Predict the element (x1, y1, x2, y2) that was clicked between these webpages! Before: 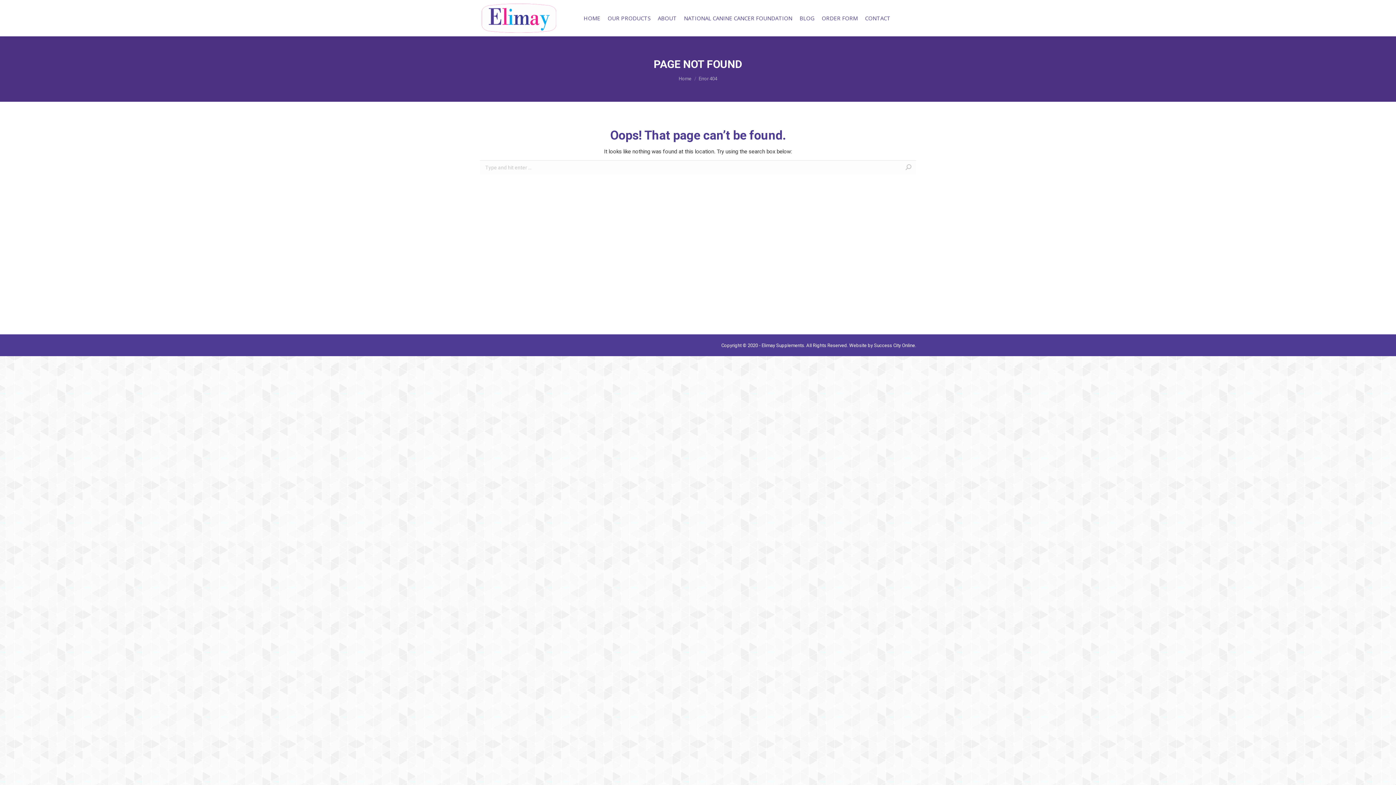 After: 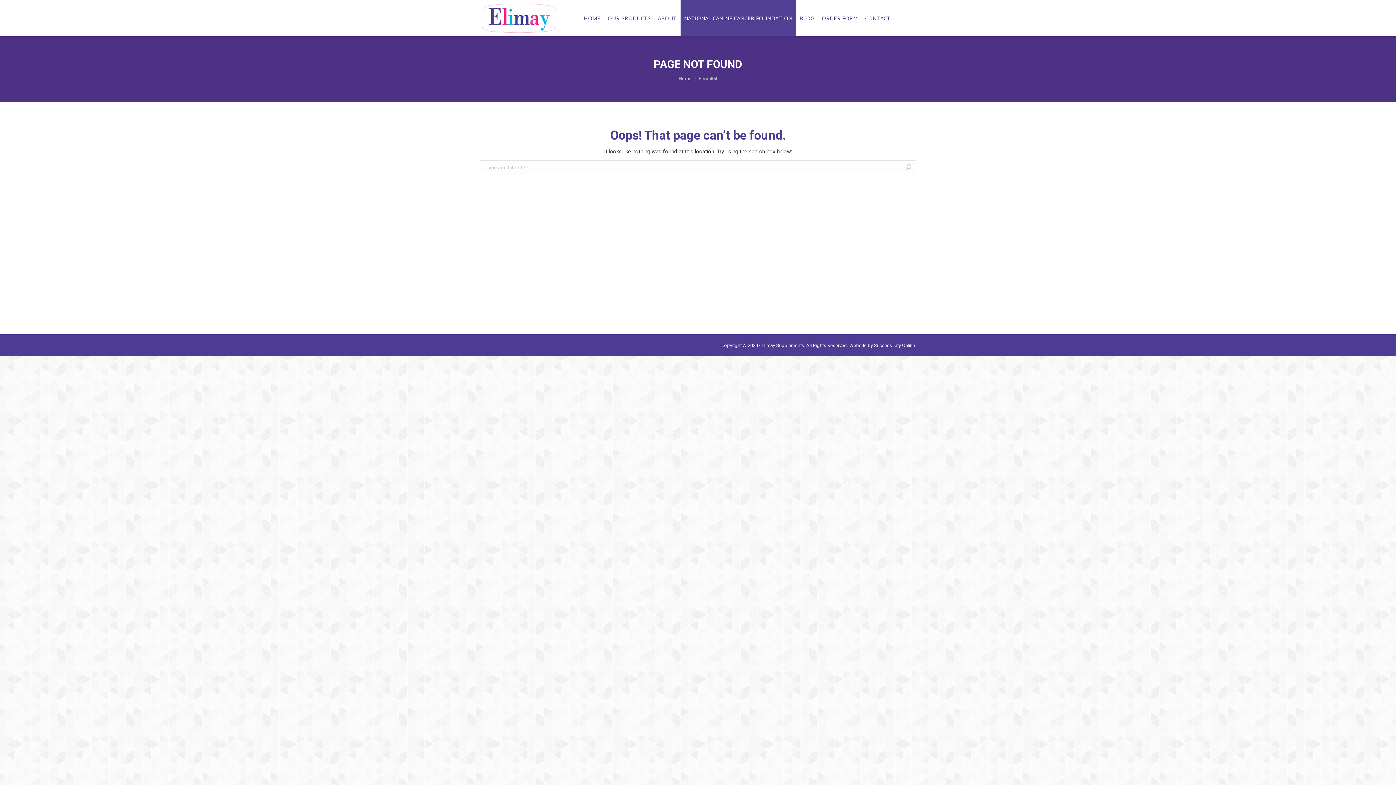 Action: label: NATIONAL CANINE CANCER FOUNDATION bbox: (680, 0, 796, 36)